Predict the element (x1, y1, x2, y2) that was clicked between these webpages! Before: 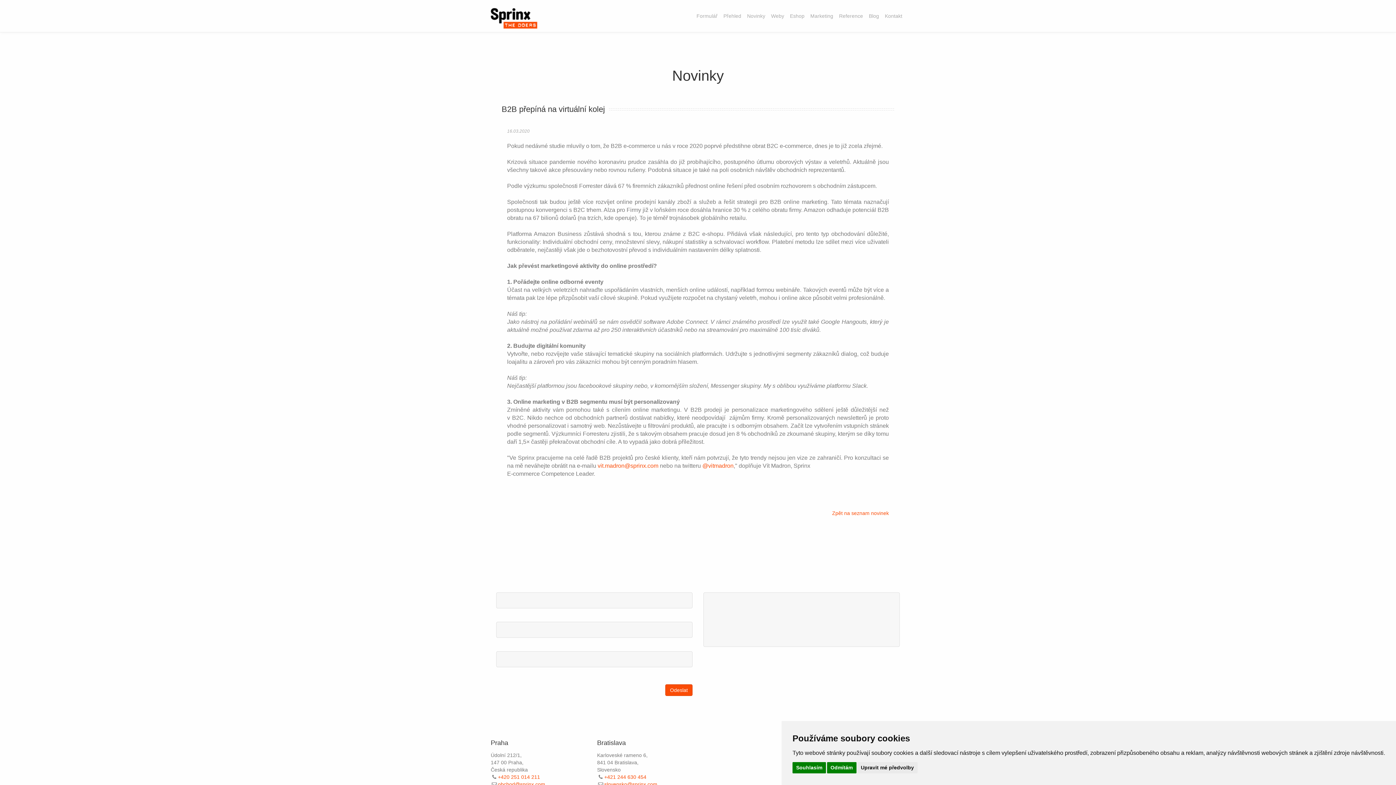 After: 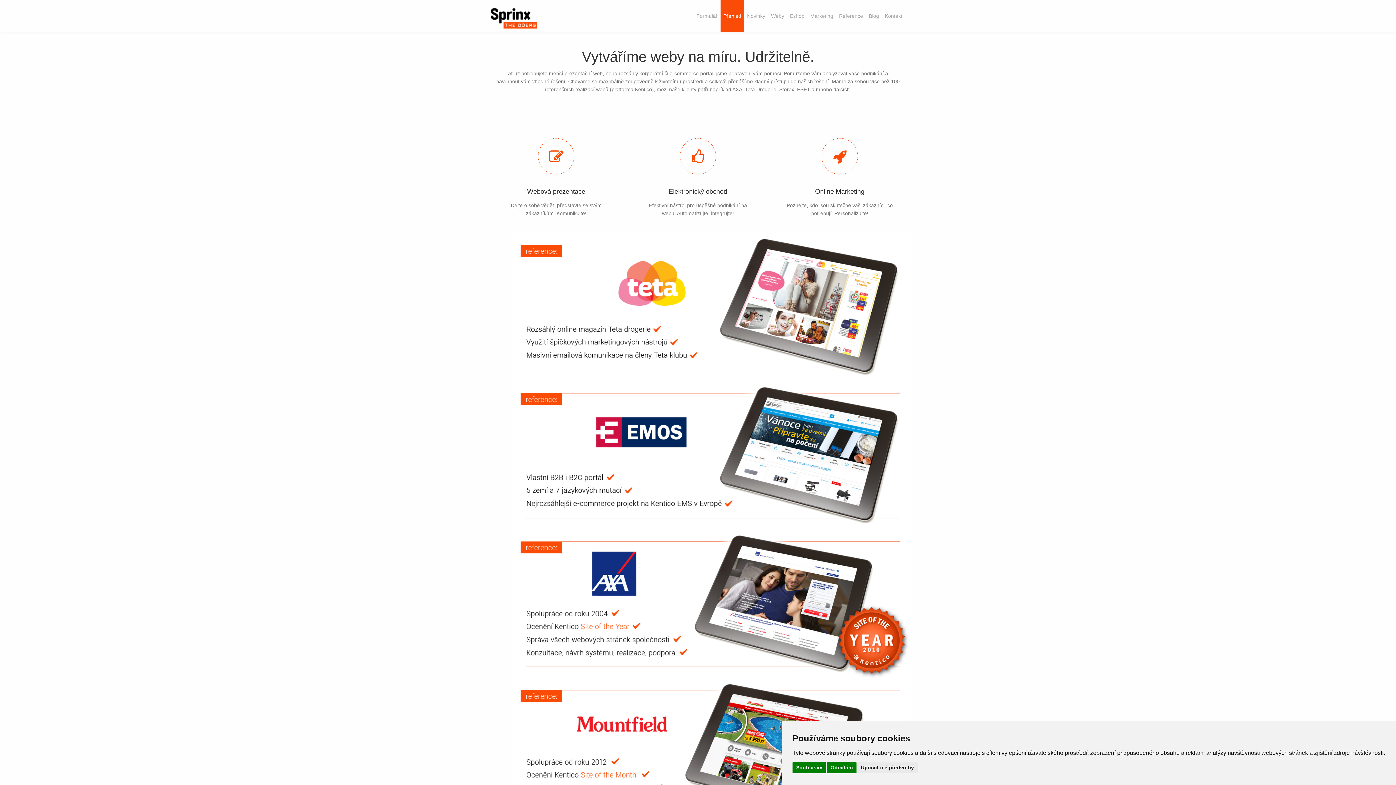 Action: label: Přehled bbox: (720, 0, 744, 32)